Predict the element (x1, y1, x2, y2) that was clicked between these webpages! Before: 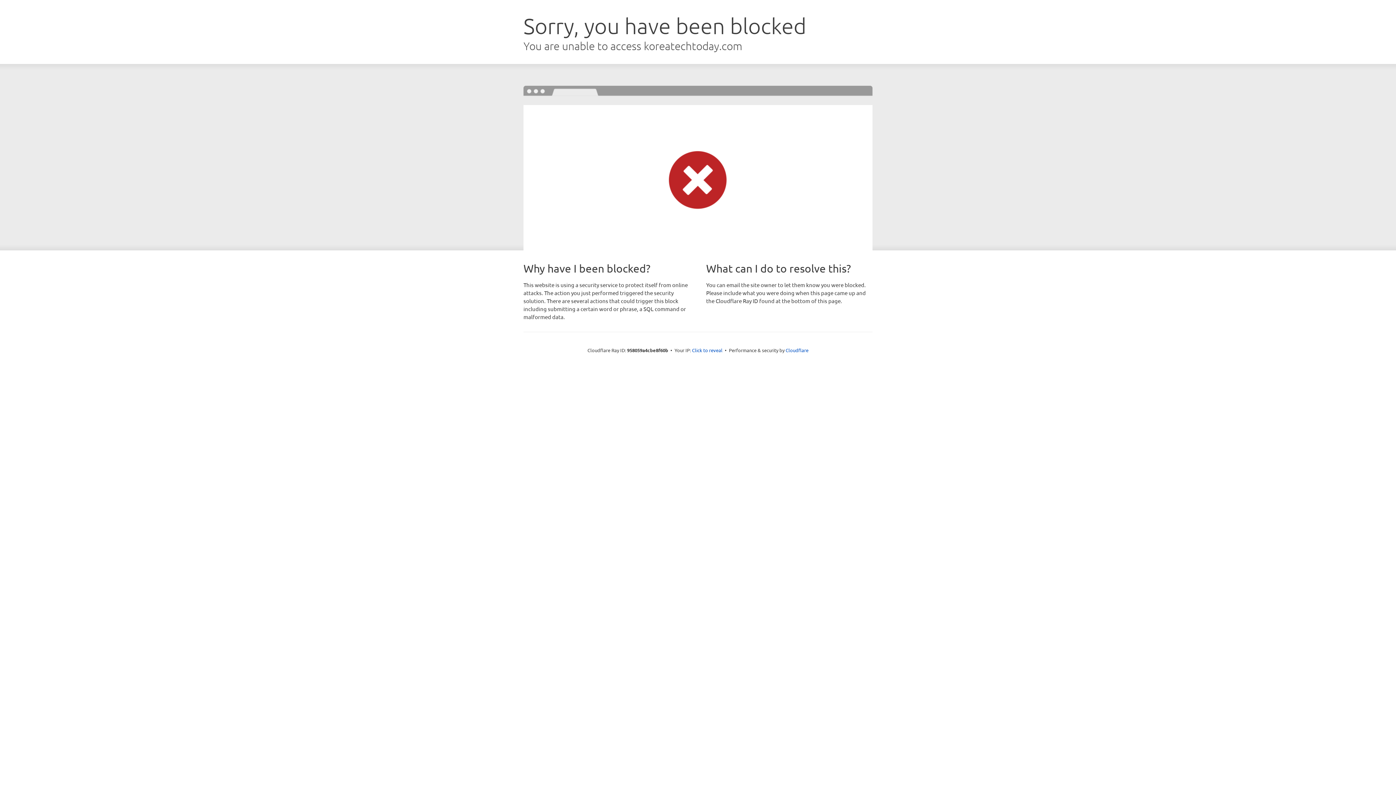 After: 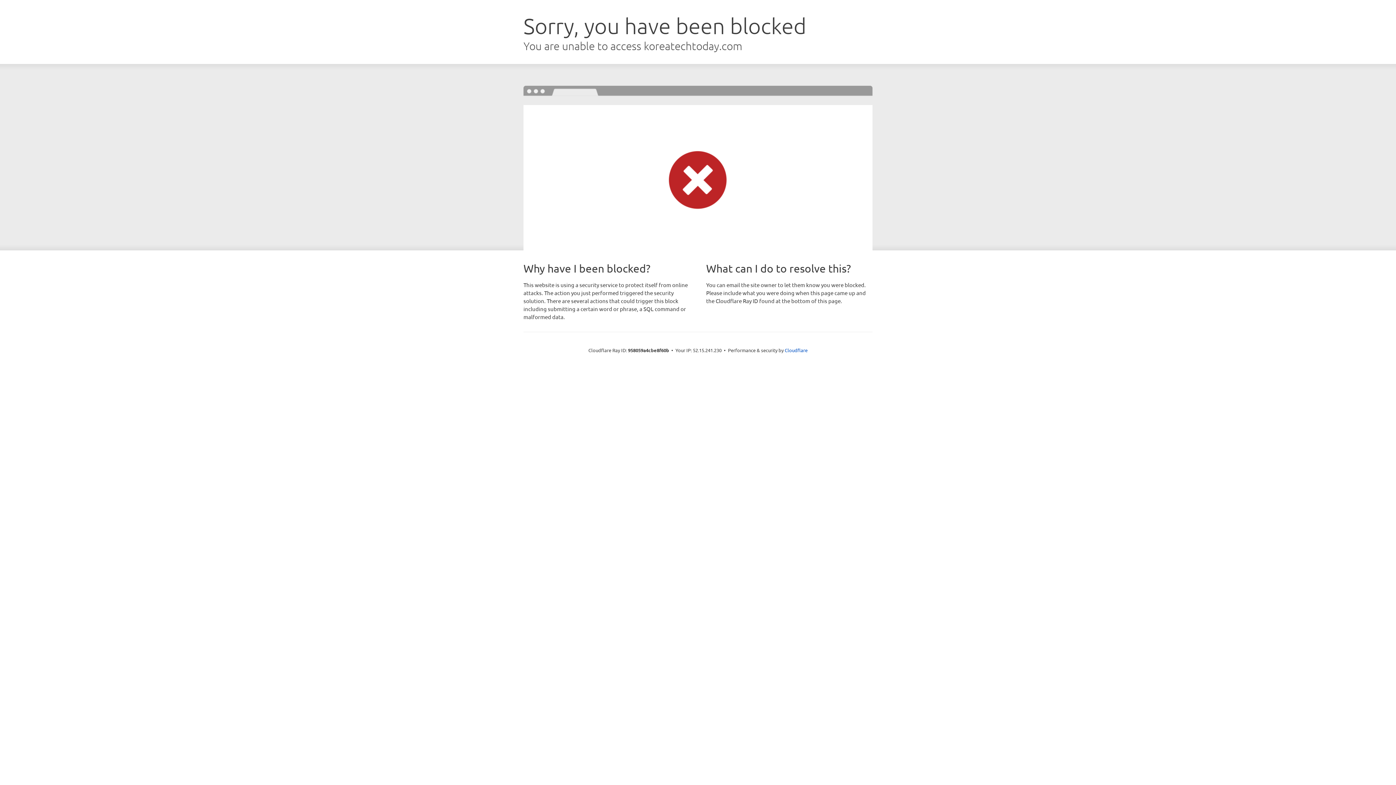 Action: label: Click to reveal bbox: (692, 346, 722, 353)